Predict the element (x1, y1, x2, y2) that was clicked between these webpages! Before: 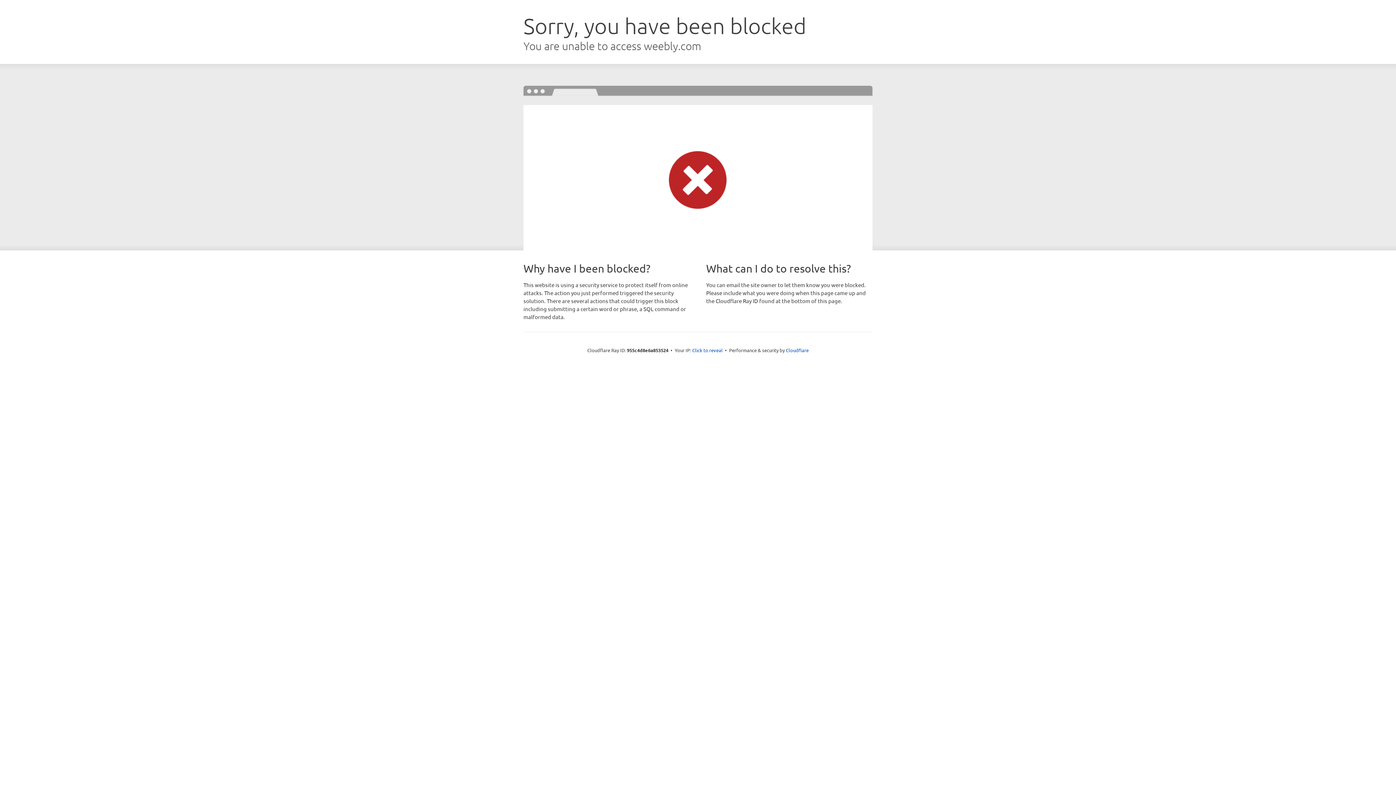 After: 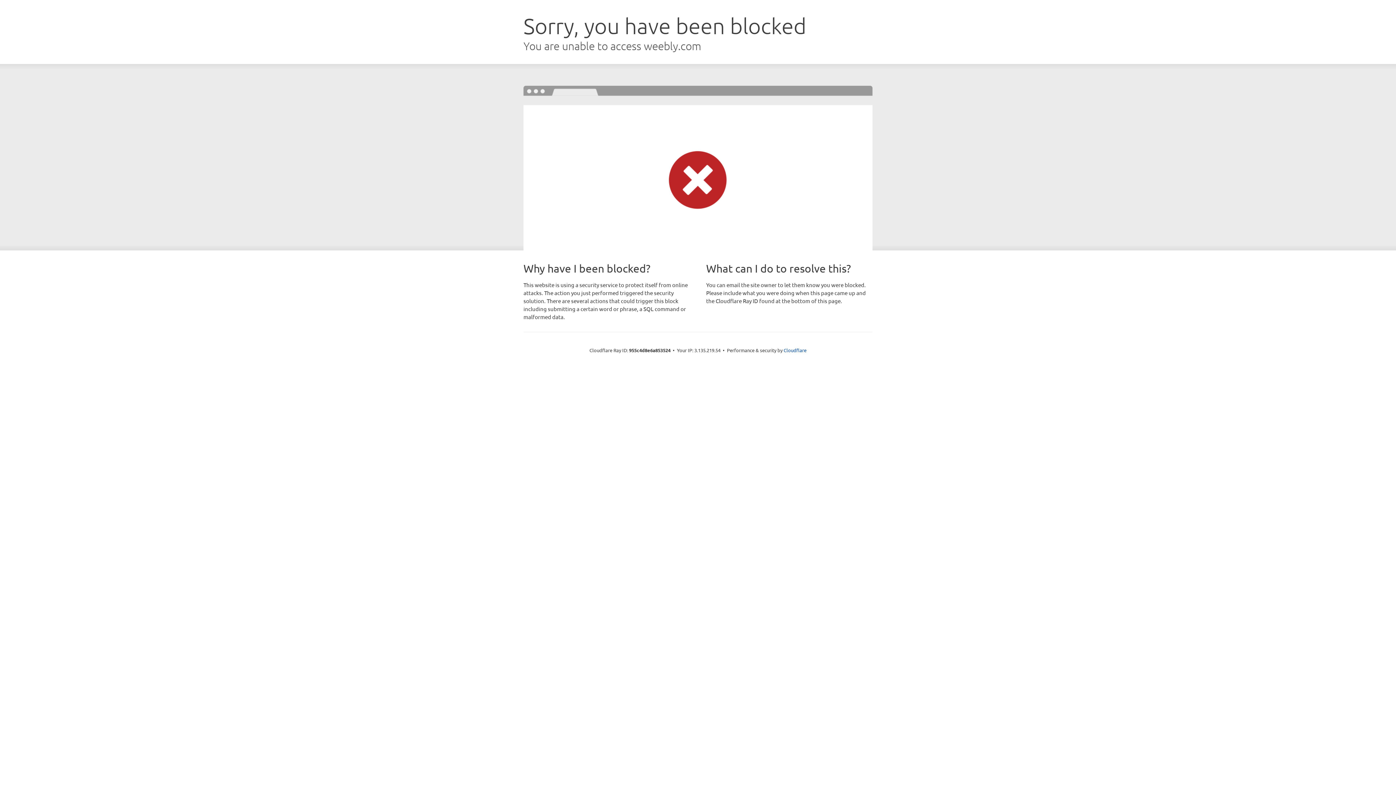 Action: label: Click to reveal bbox: (692, 346, 722, 353)